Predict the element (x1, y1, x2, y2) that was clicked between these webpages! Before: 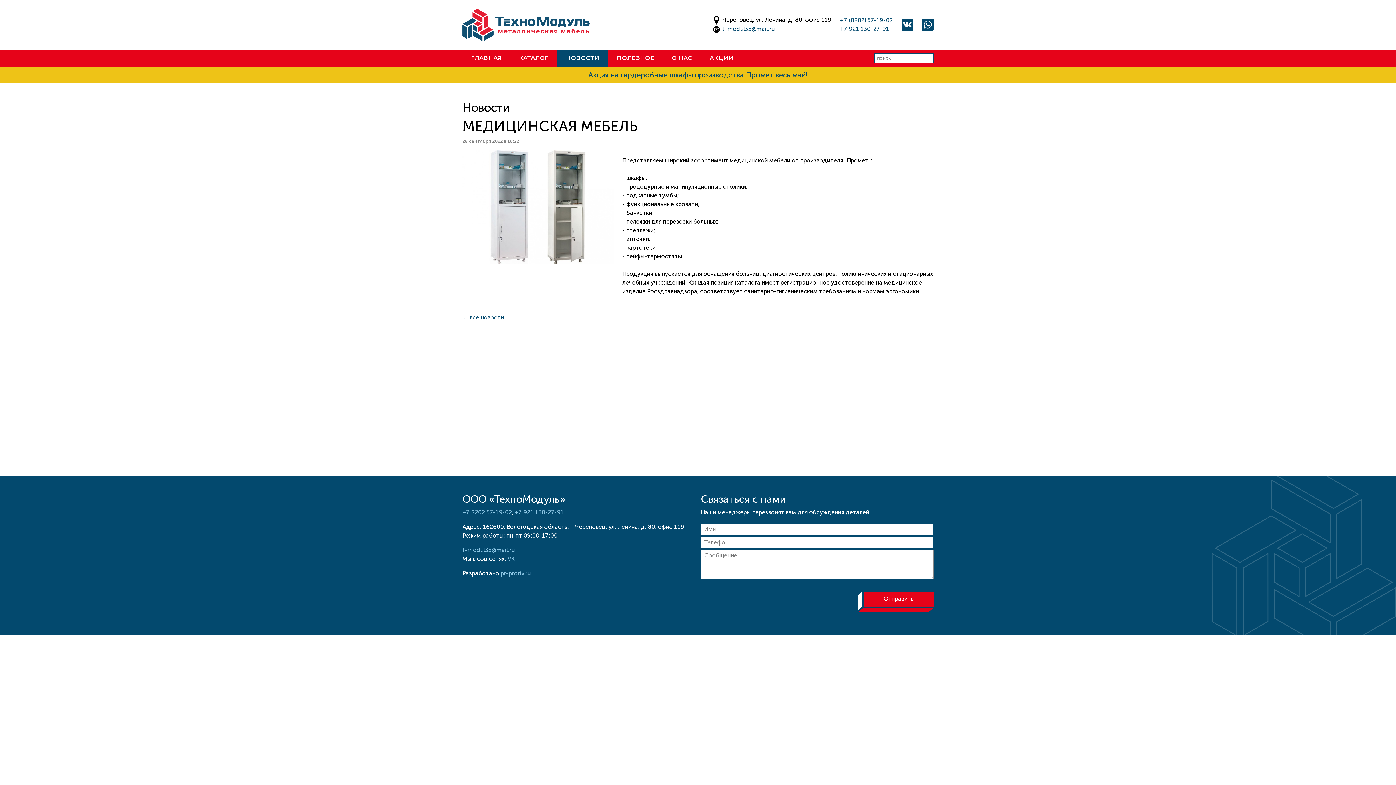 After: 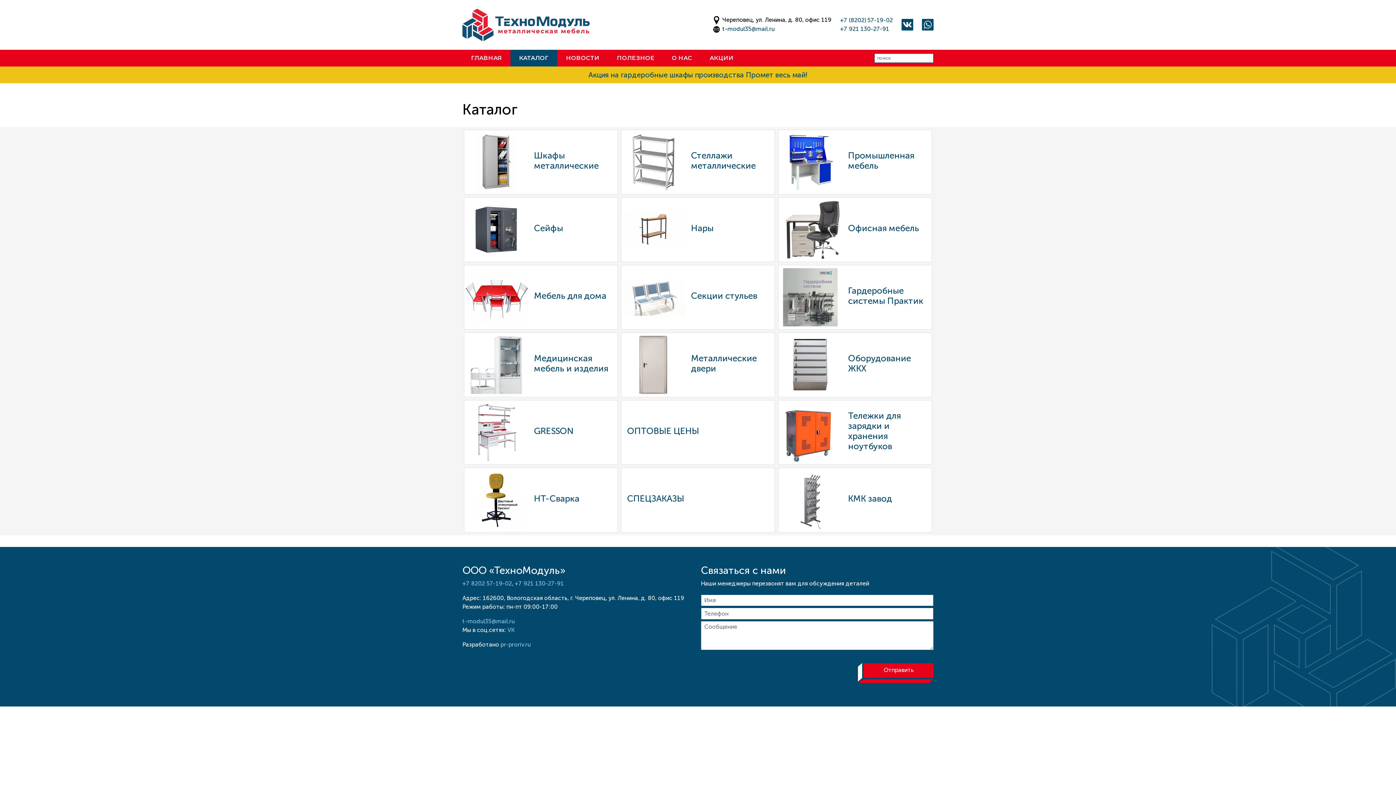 Action: bbox: (510, 49, 557, 66) label: КАТАЛОГ